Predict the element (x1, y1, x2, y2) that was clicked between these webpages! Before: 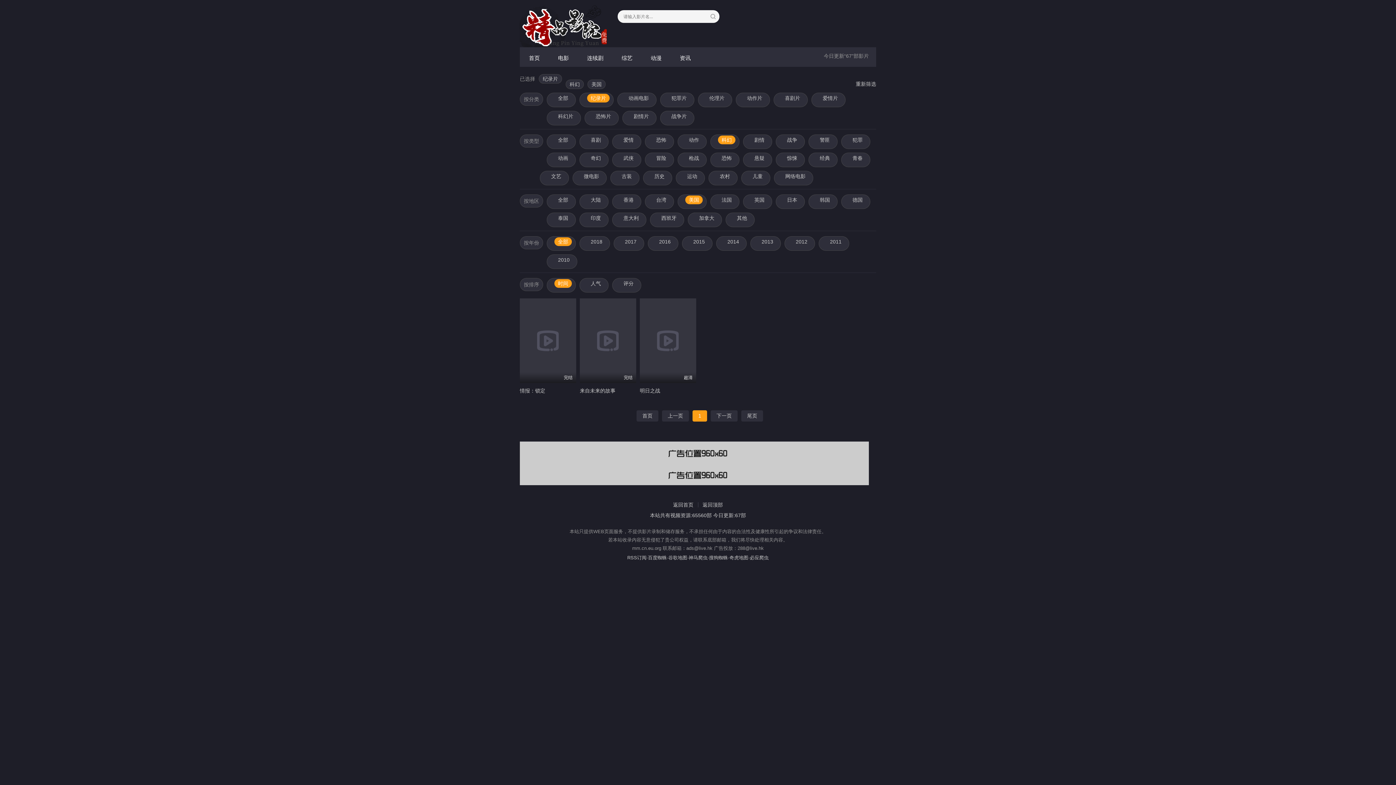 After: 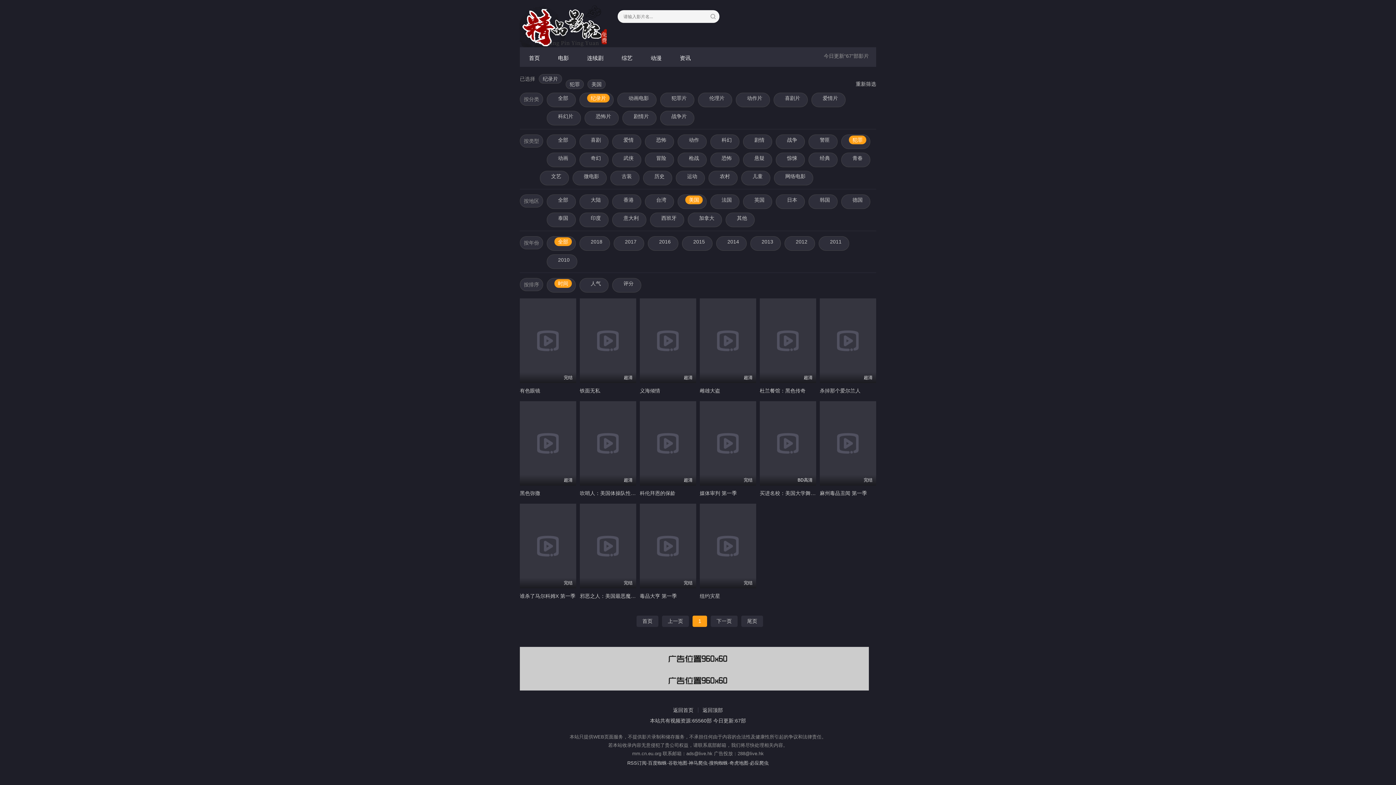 Action: label: 犯罪 bbox: (849, 135, 866, 144)